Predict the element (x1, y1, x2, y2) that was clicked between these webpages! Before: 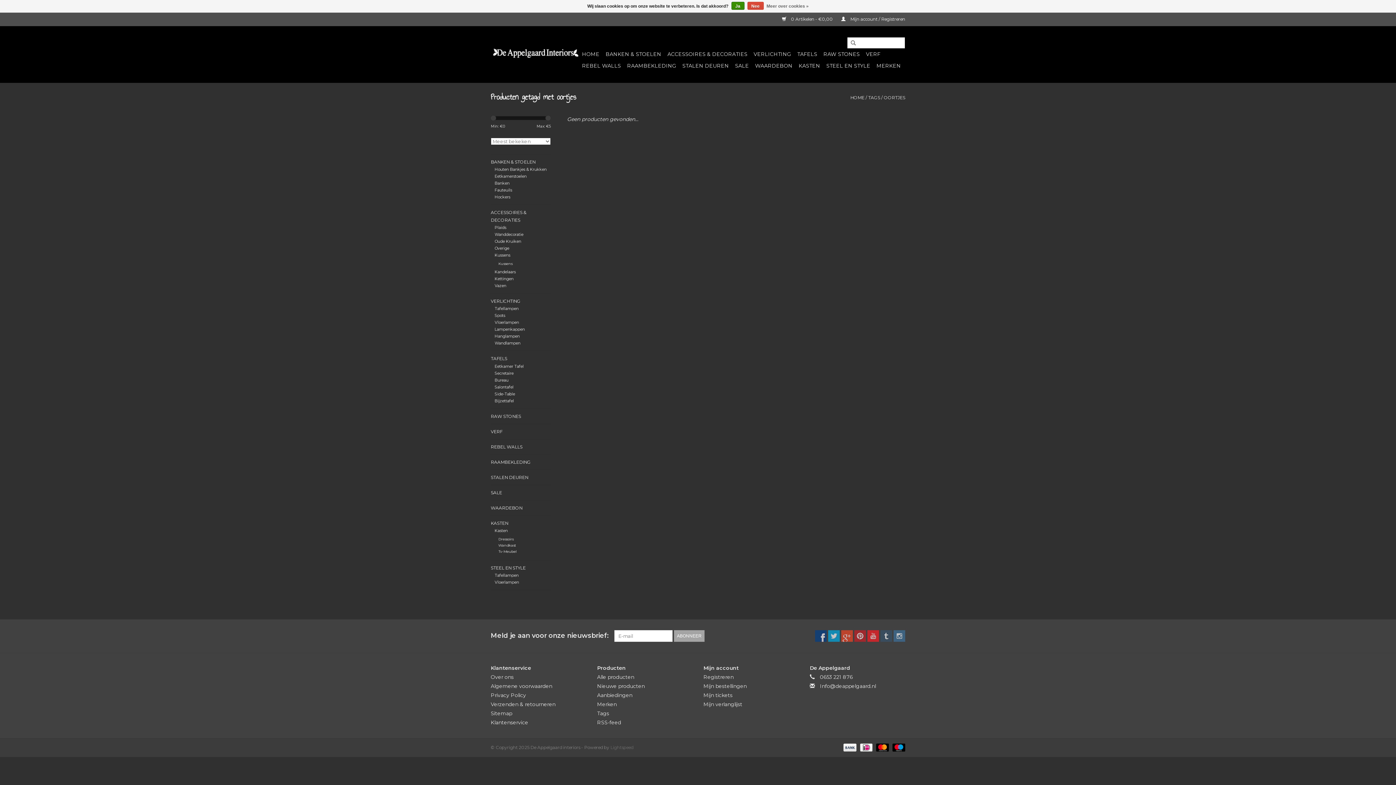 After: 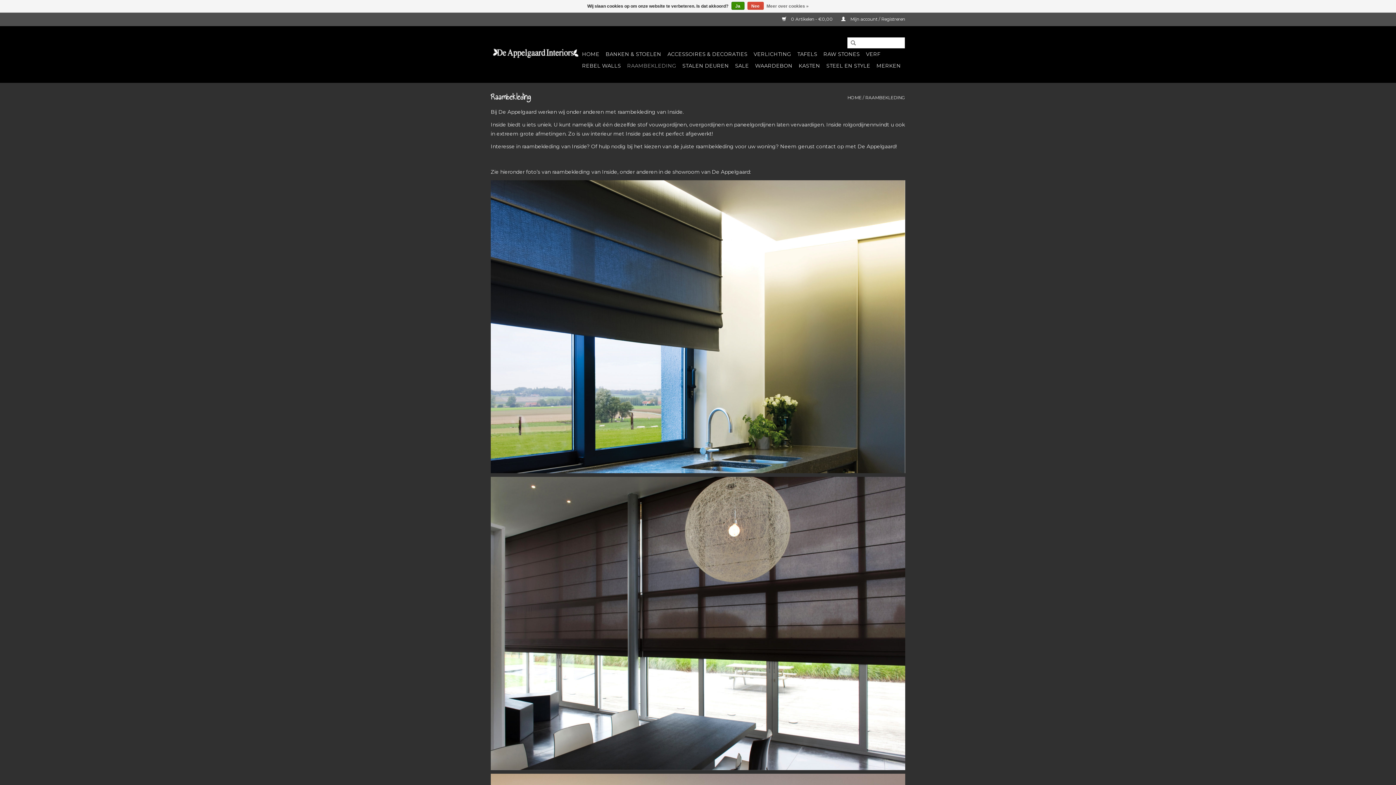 Action: bbox: (625, 60, 678, 71) label: RAAMBEKLEDING